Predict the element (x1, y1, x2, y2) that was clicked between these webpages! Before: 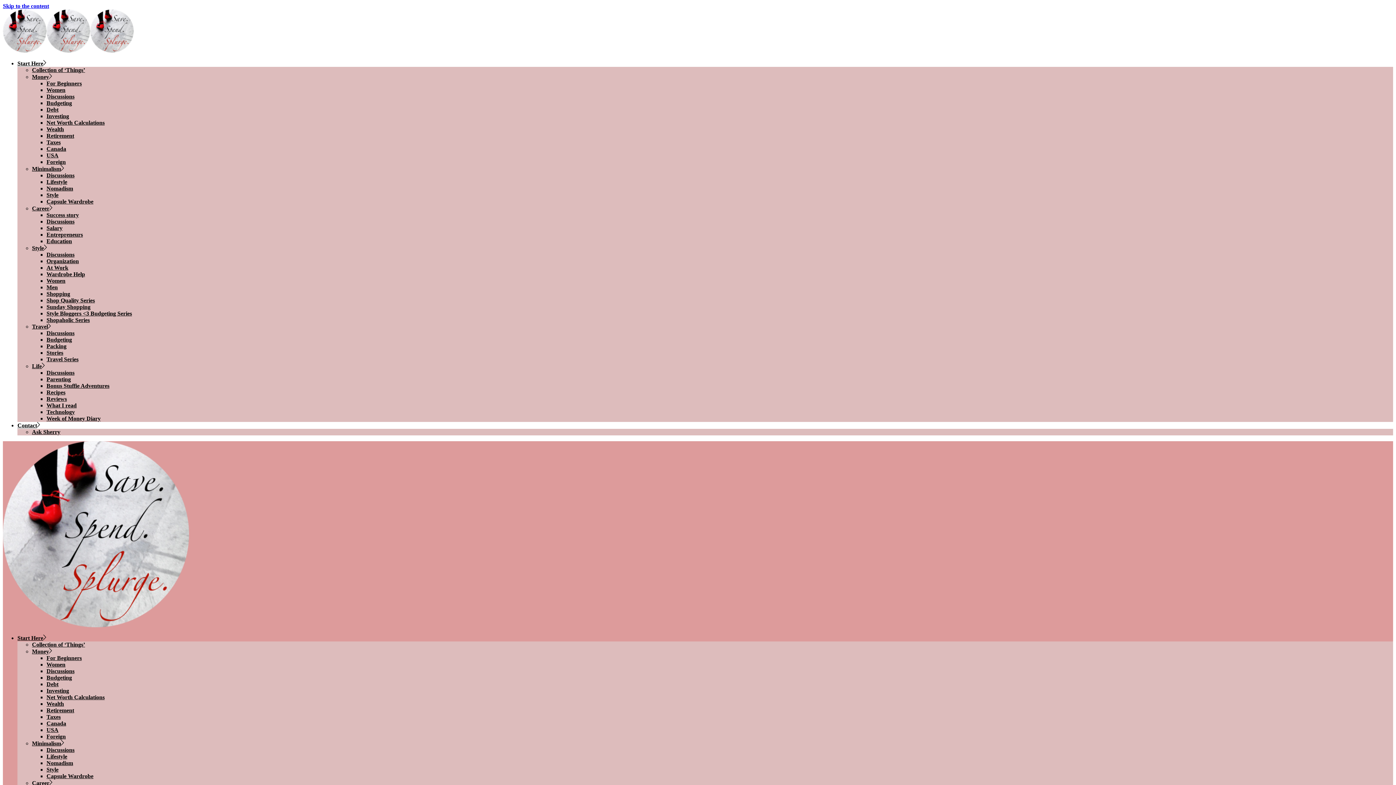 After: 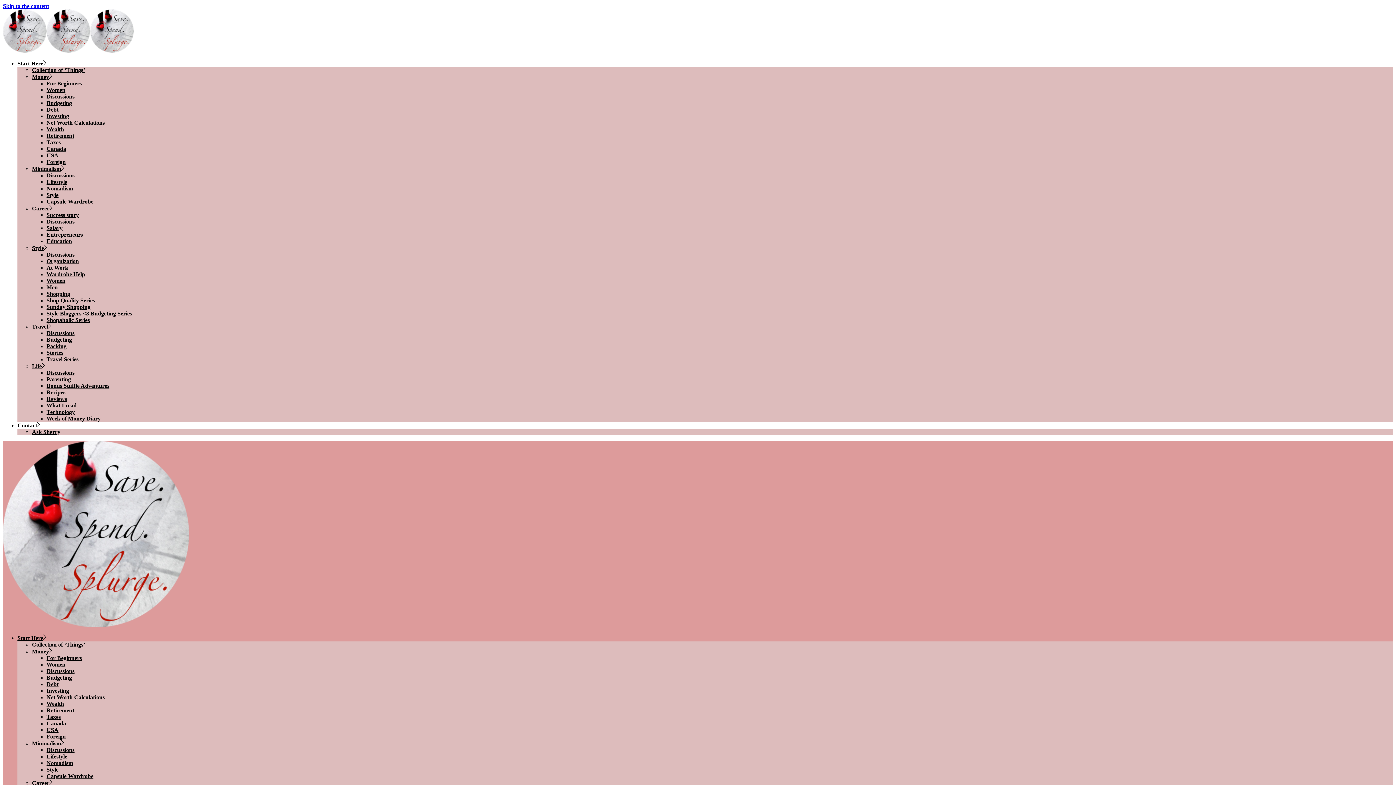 Action: label: Canada bbox: (46, 145, 66, 151)